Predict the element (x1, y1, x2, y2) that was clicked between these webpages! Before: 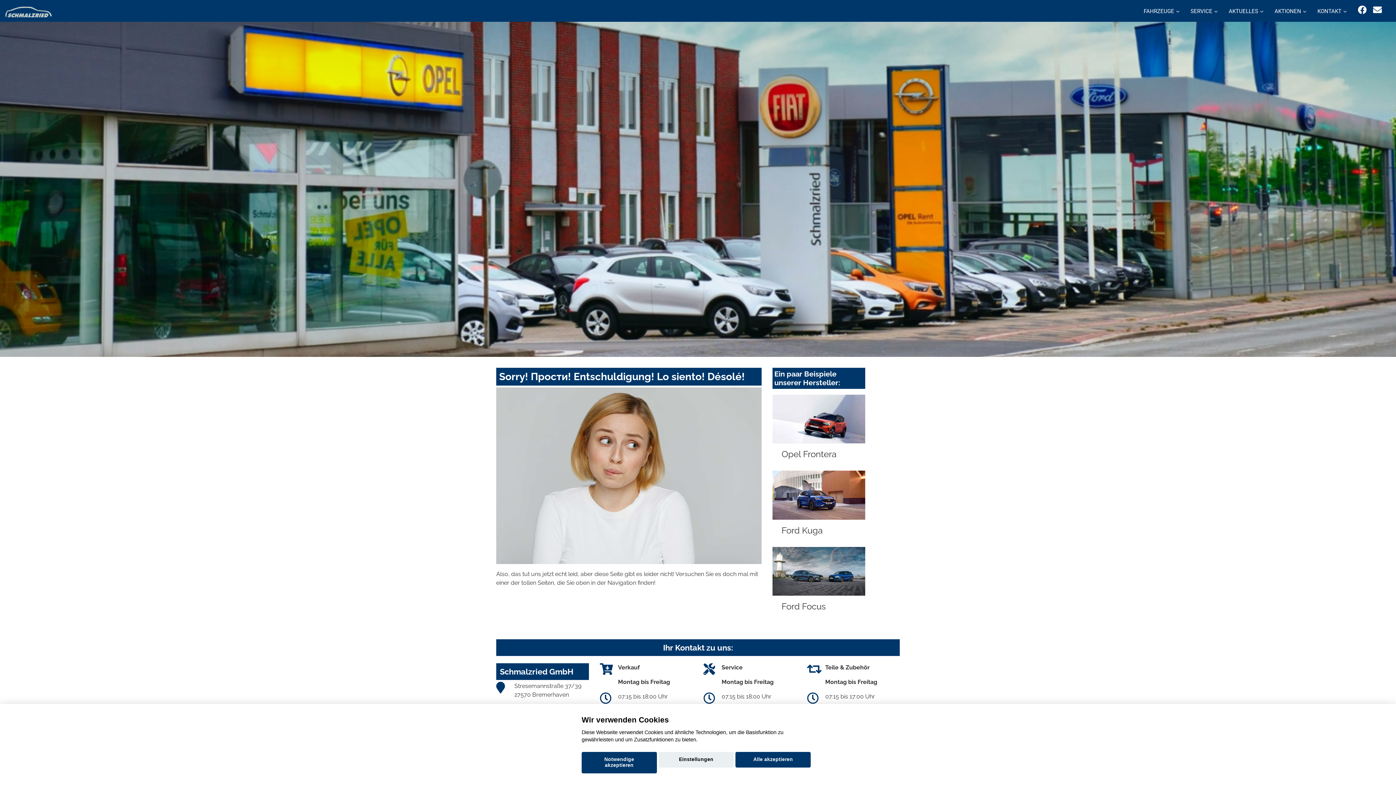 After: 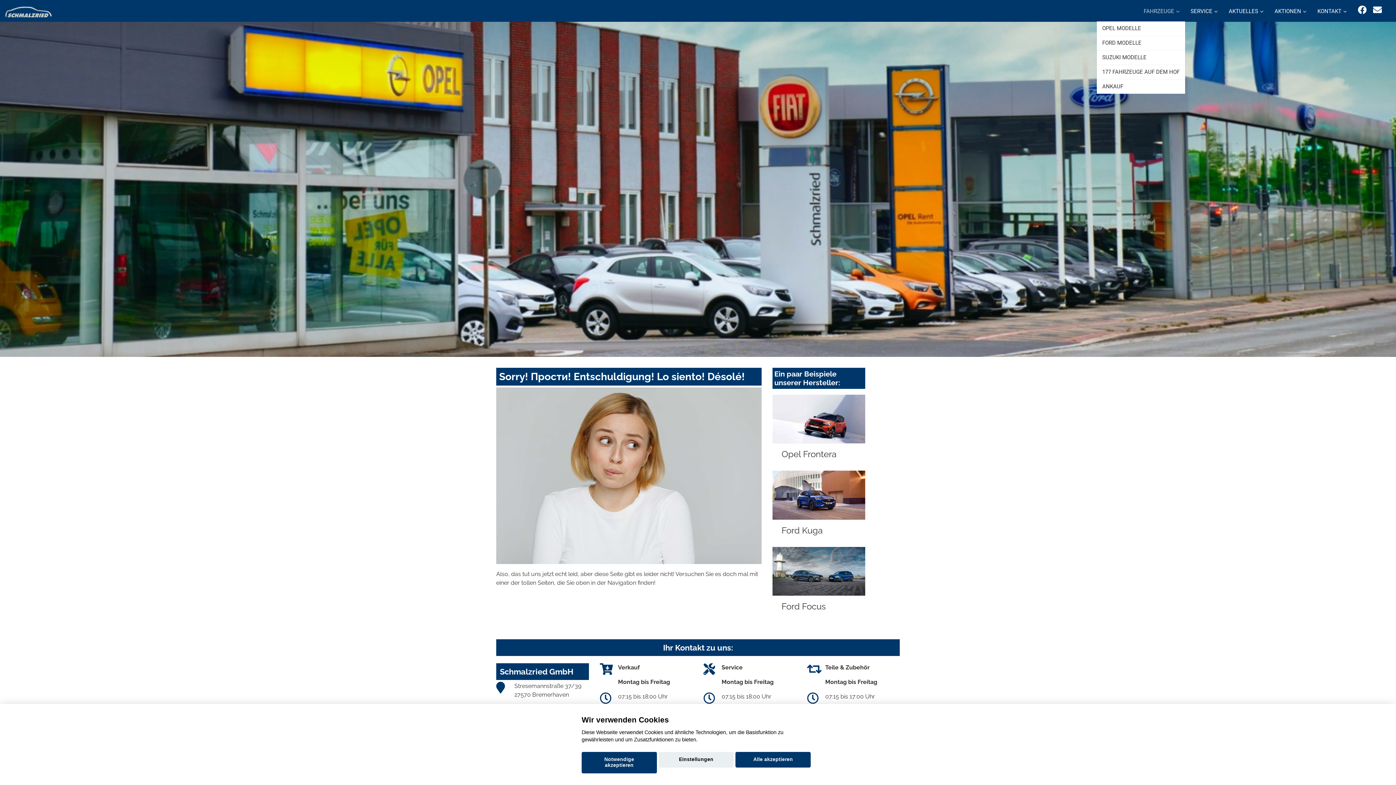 Action: label: FAHRZEUGE bbox: (1138, 0, 1185, 21)